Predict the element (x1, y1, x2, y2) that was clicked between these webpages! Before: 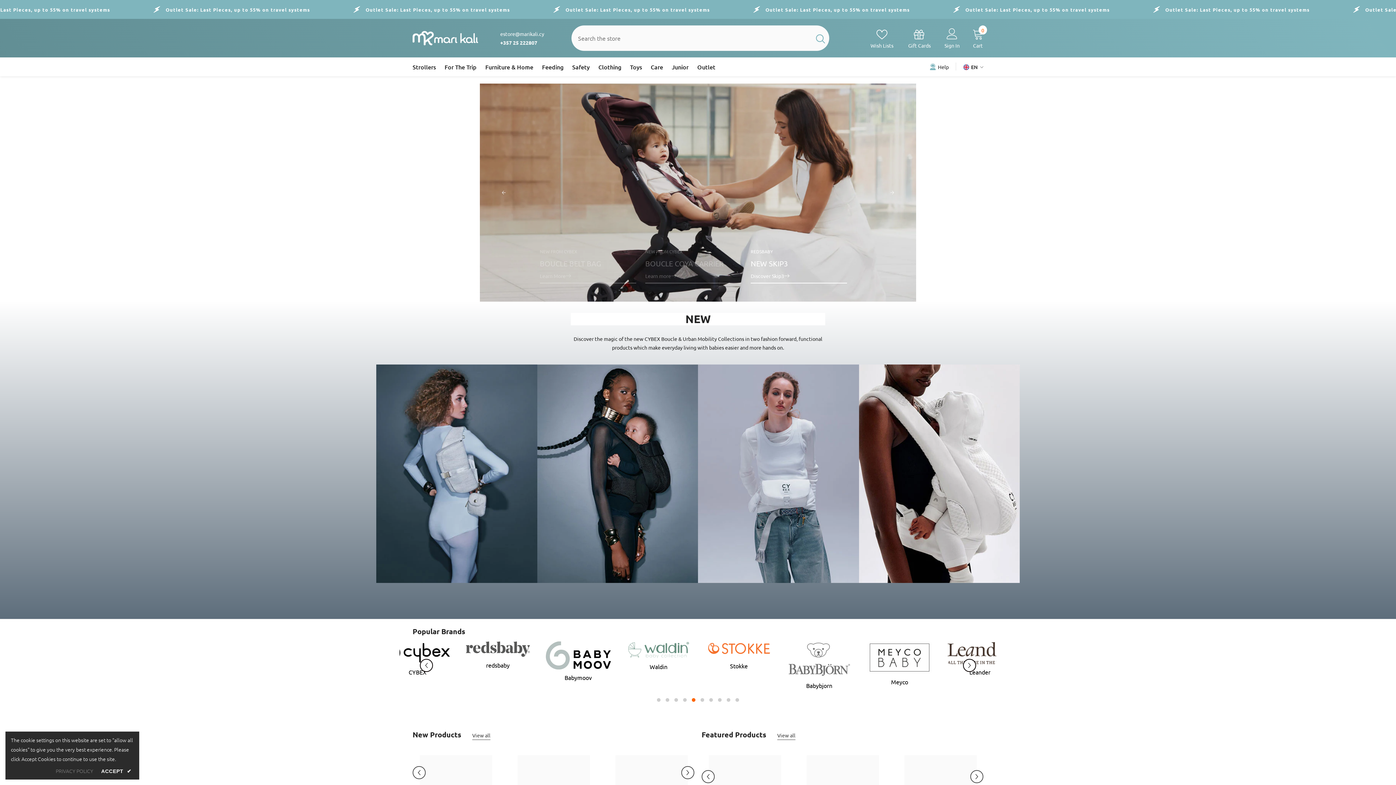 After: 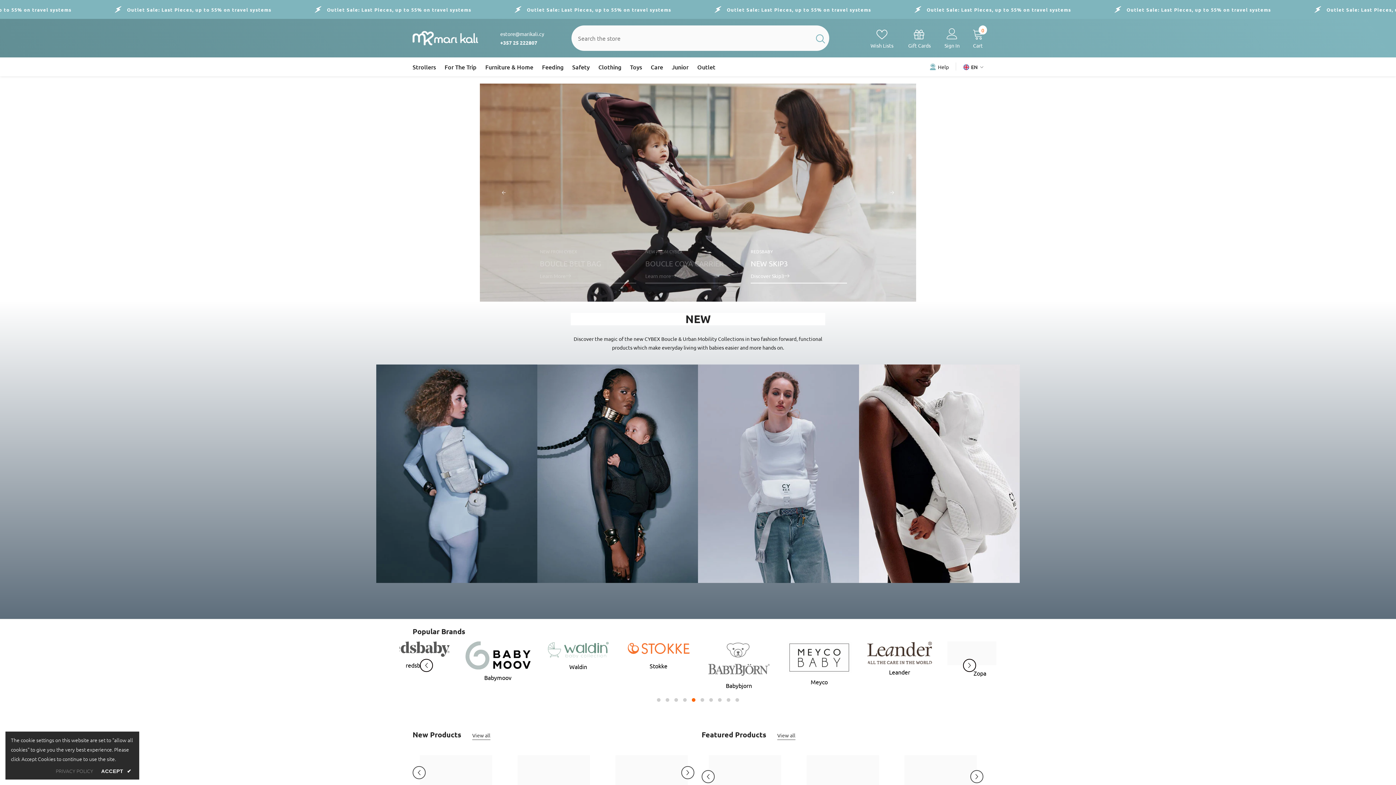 Action: bbox: (412, 30, 485, 45)